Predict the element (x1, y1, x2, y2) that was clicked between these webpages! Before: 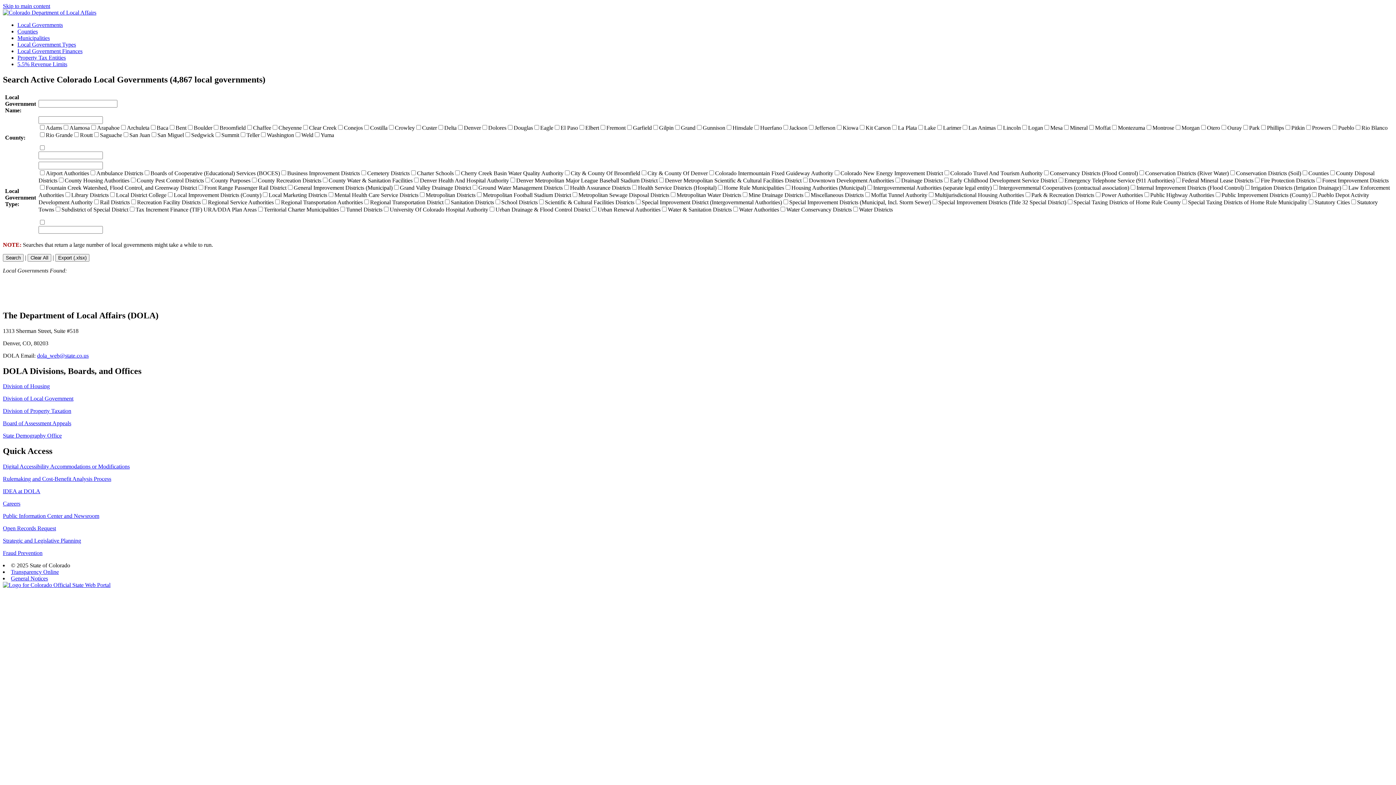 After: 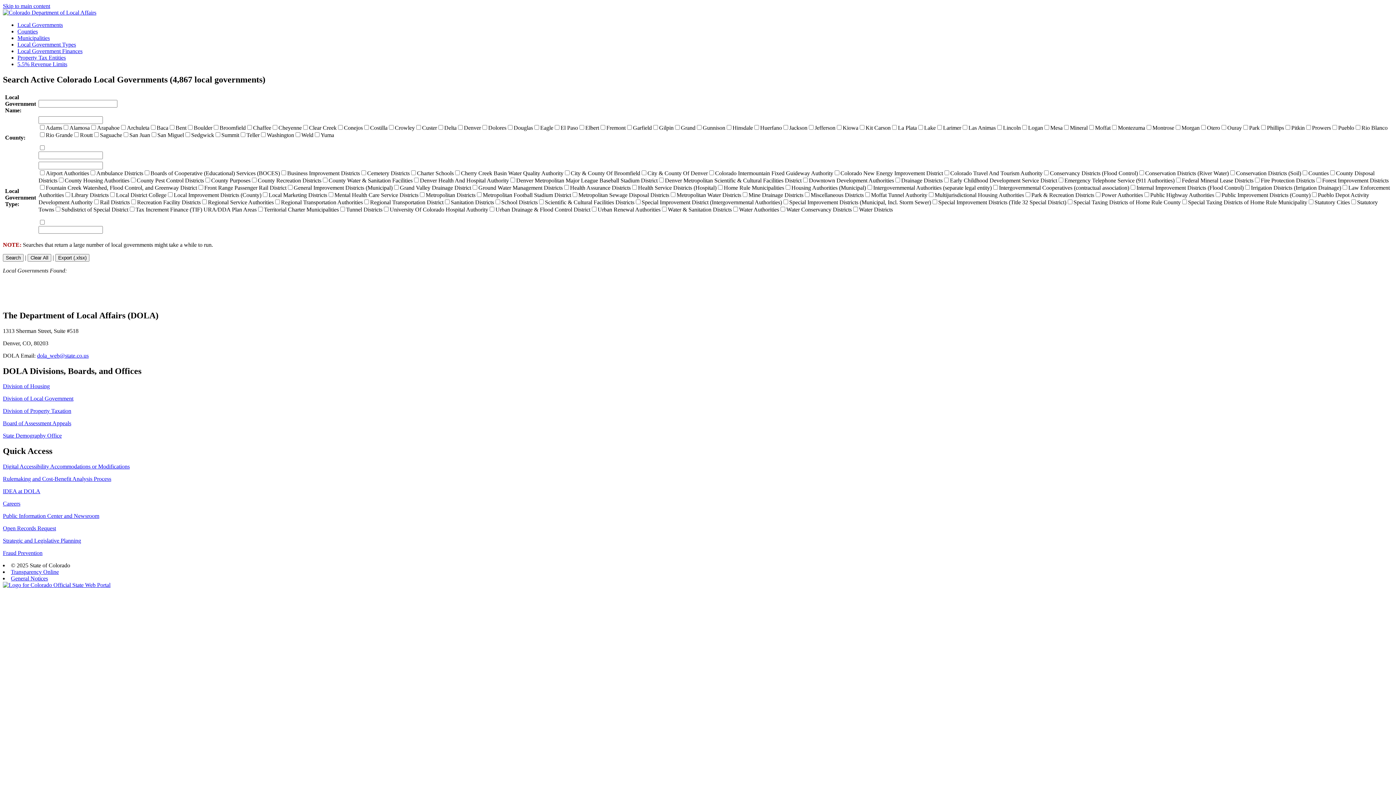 Action: bbox: (2, 488, 40, 494) label: IDEA at DOLA